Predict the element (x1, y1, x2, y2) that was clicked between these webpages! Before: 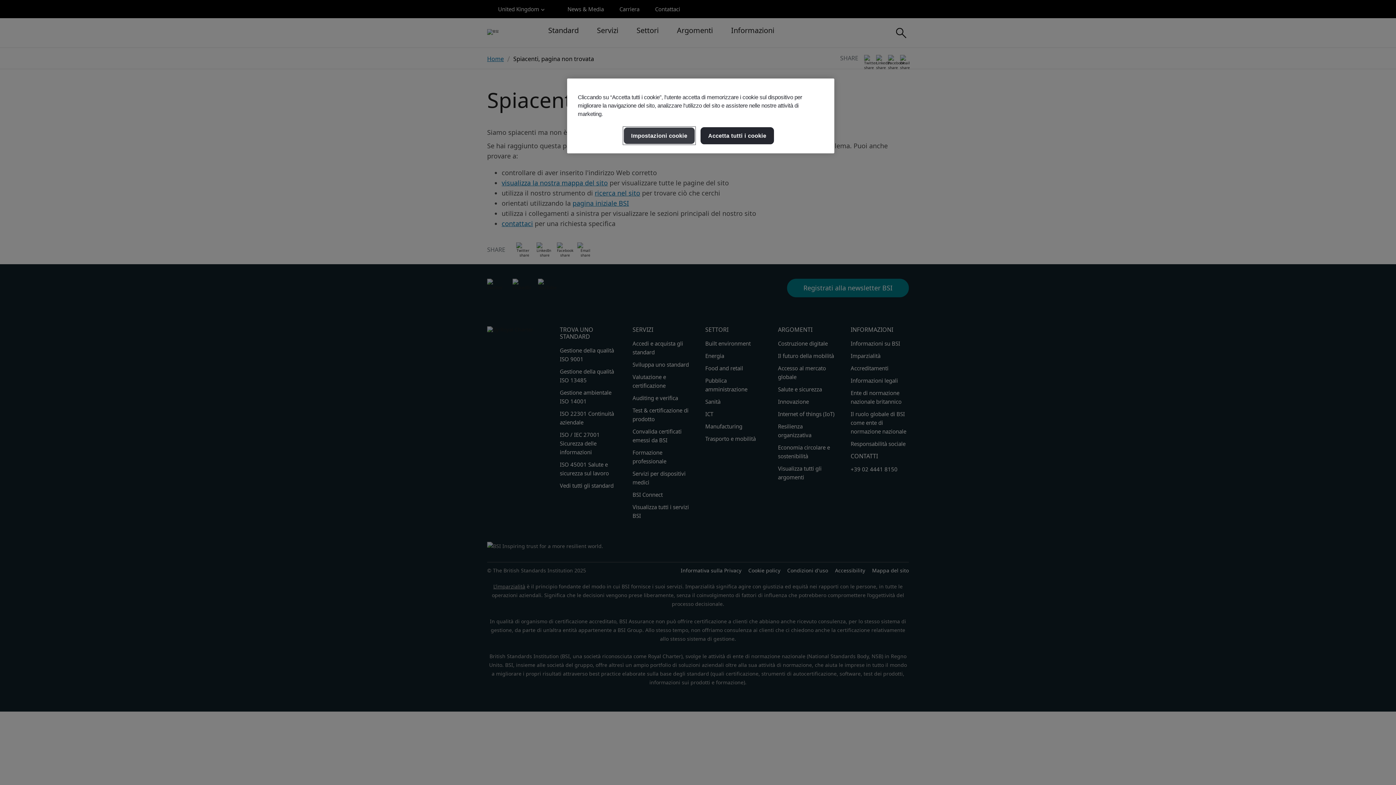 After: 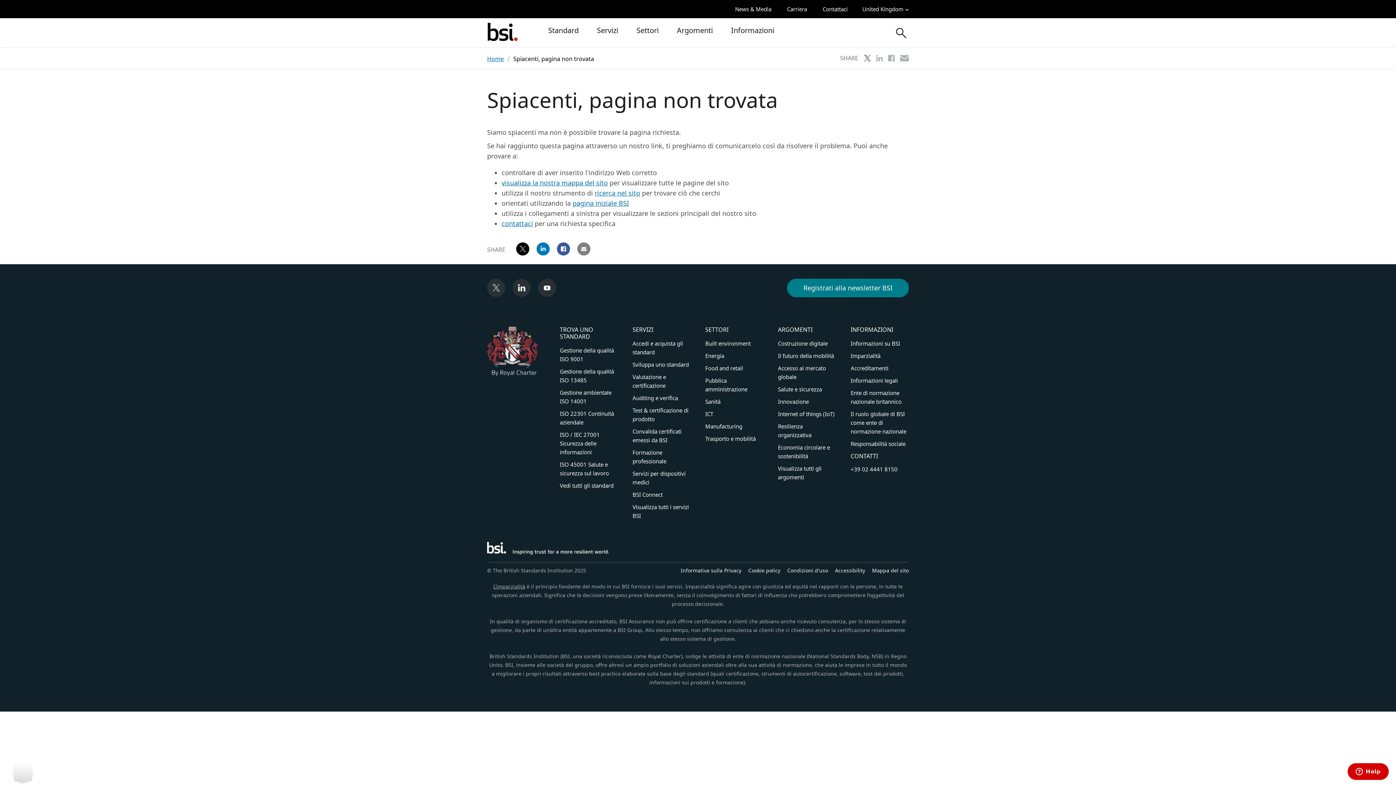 Action: label: Accetta tutti i cookie bbox: (700, 127, 774, 144)